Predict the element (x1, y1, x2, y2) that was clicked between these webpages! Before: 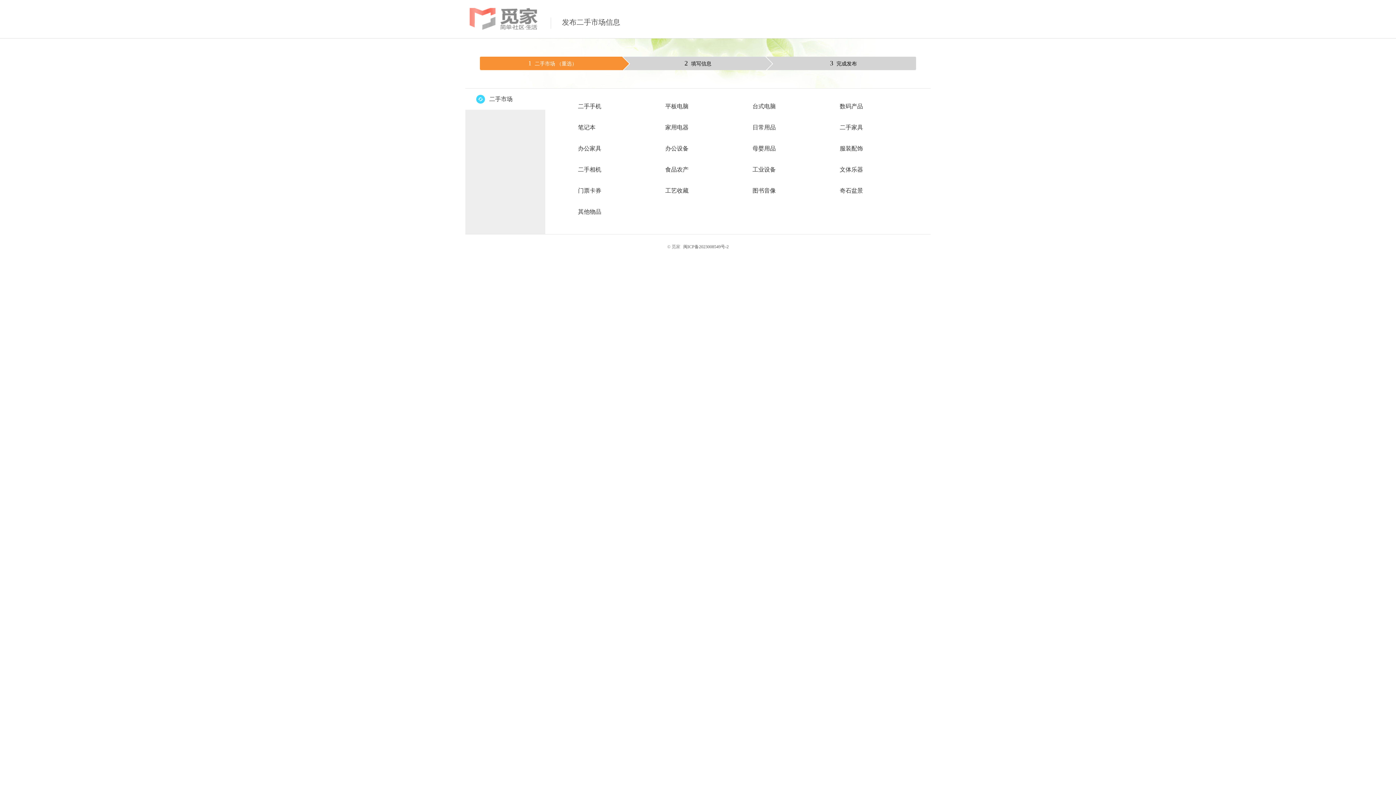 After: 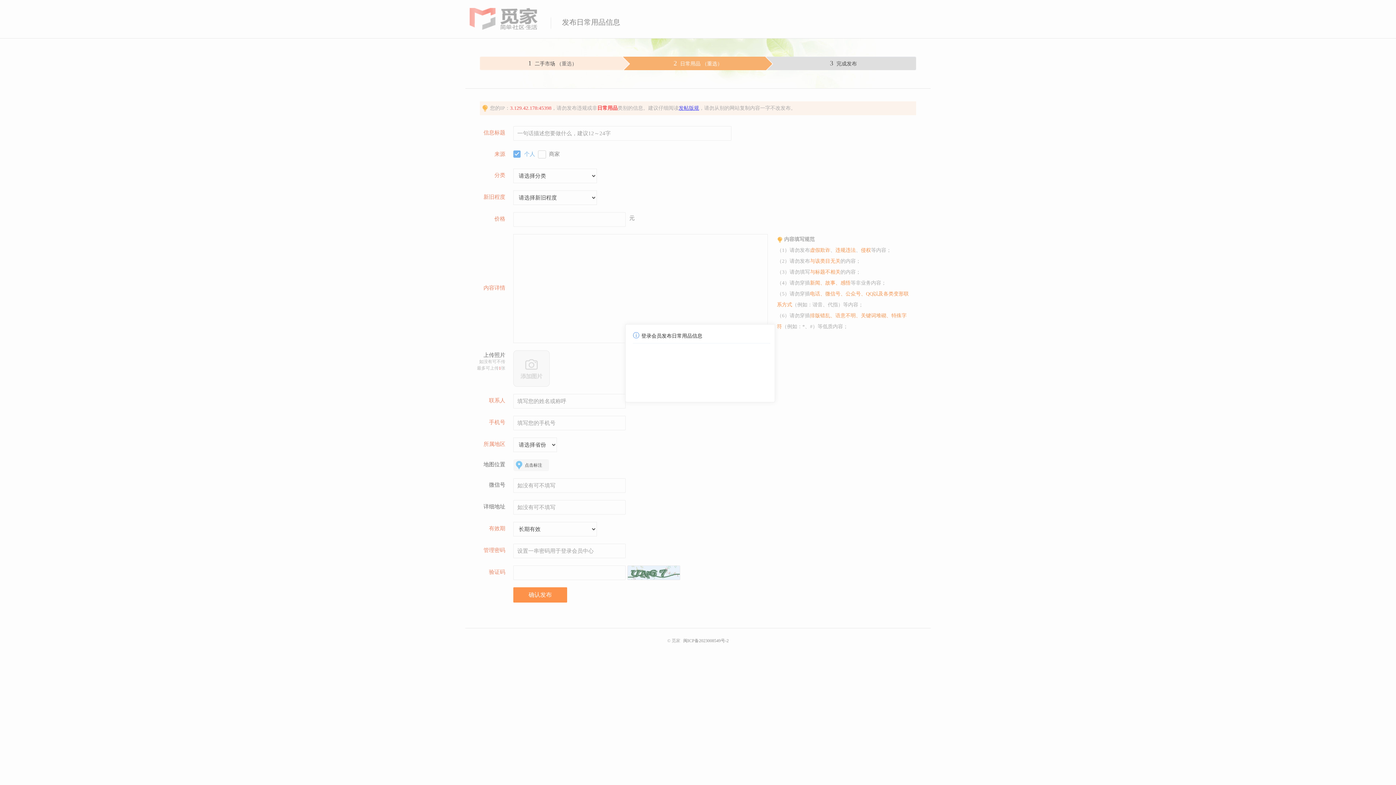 Action: label: 日常用品 bbox: (752, 124, 776, 130)